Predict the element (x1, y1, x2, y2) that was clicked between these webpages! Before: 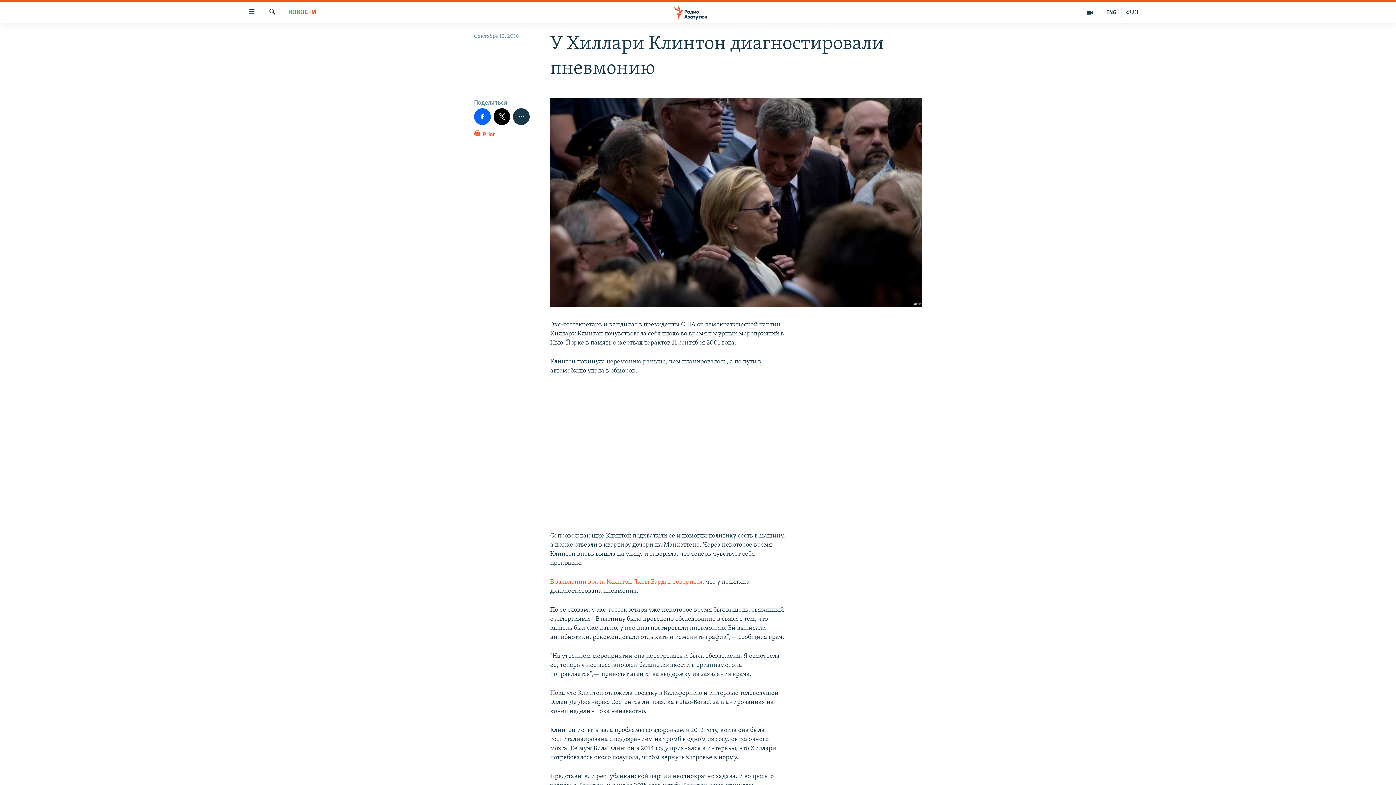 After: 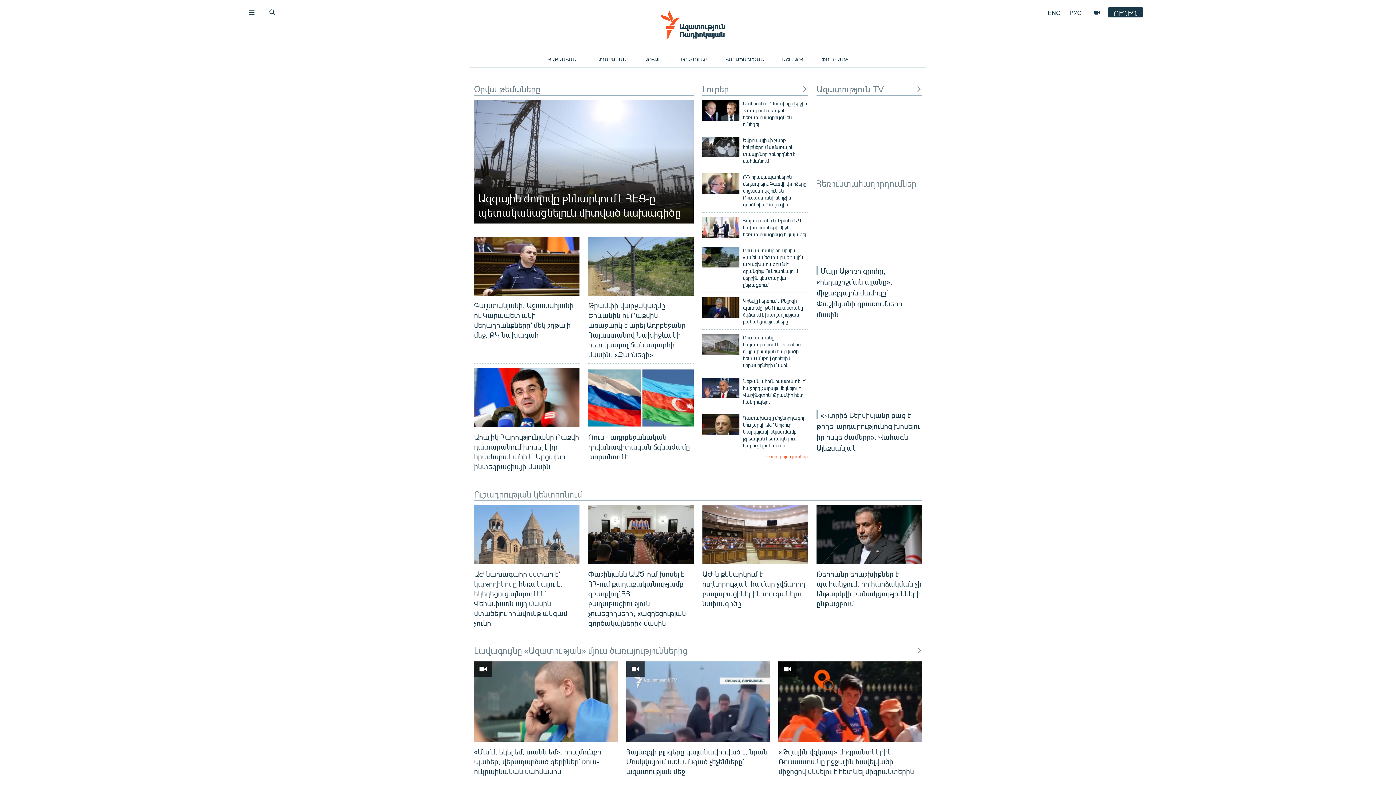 Action: label: ՀԱՅ bbox: (1121, 7, 1143, 17)